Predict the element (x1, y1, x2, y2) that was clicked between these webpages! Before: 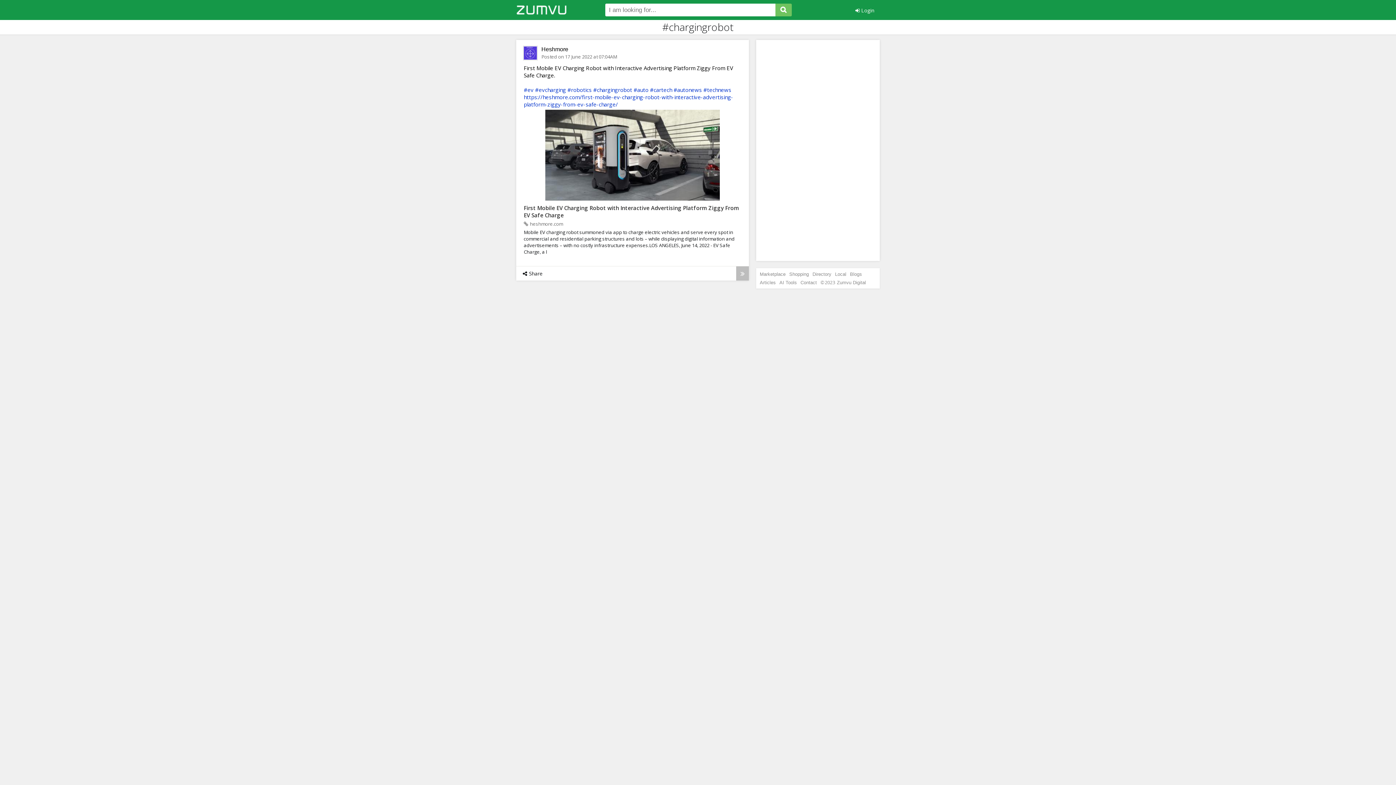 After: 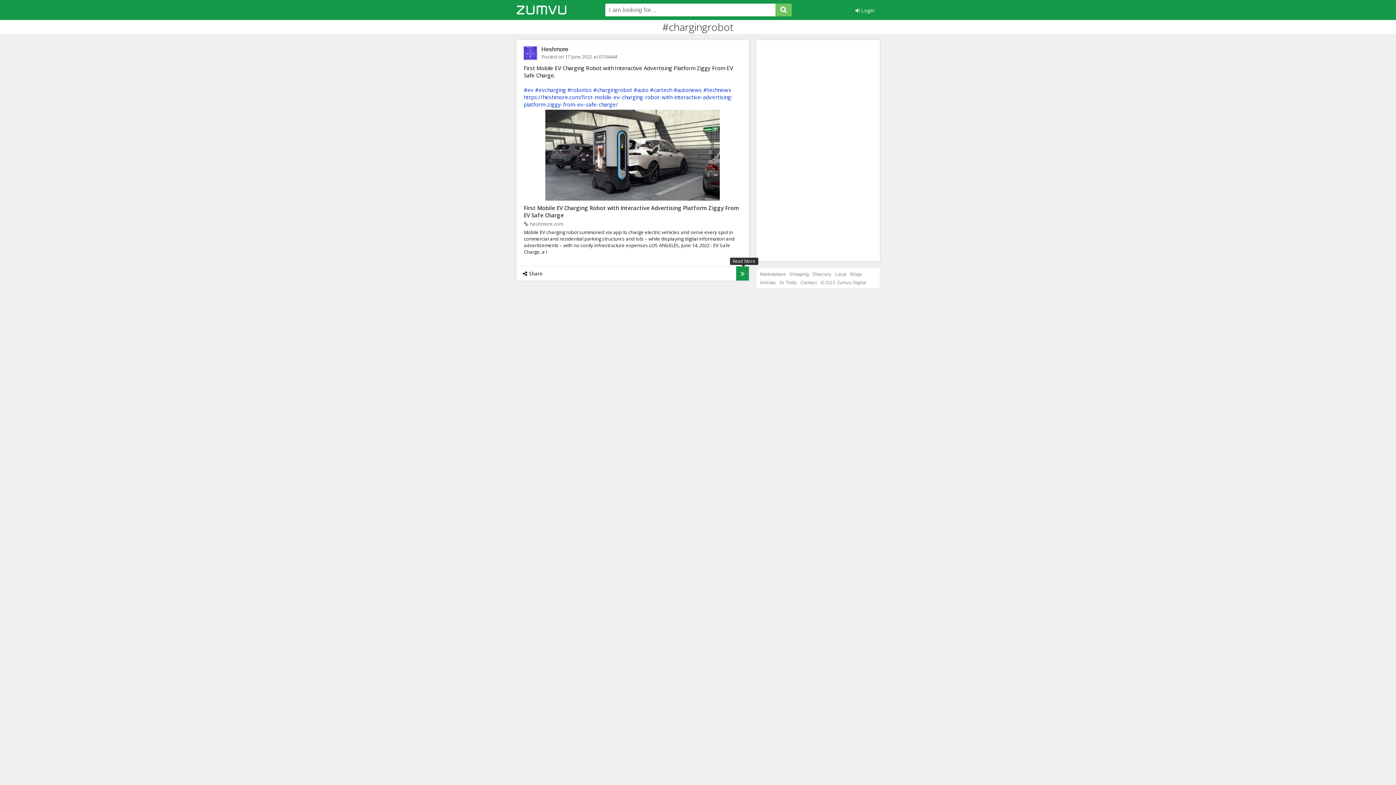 Action: bbox: (736, 266, 749, 280)